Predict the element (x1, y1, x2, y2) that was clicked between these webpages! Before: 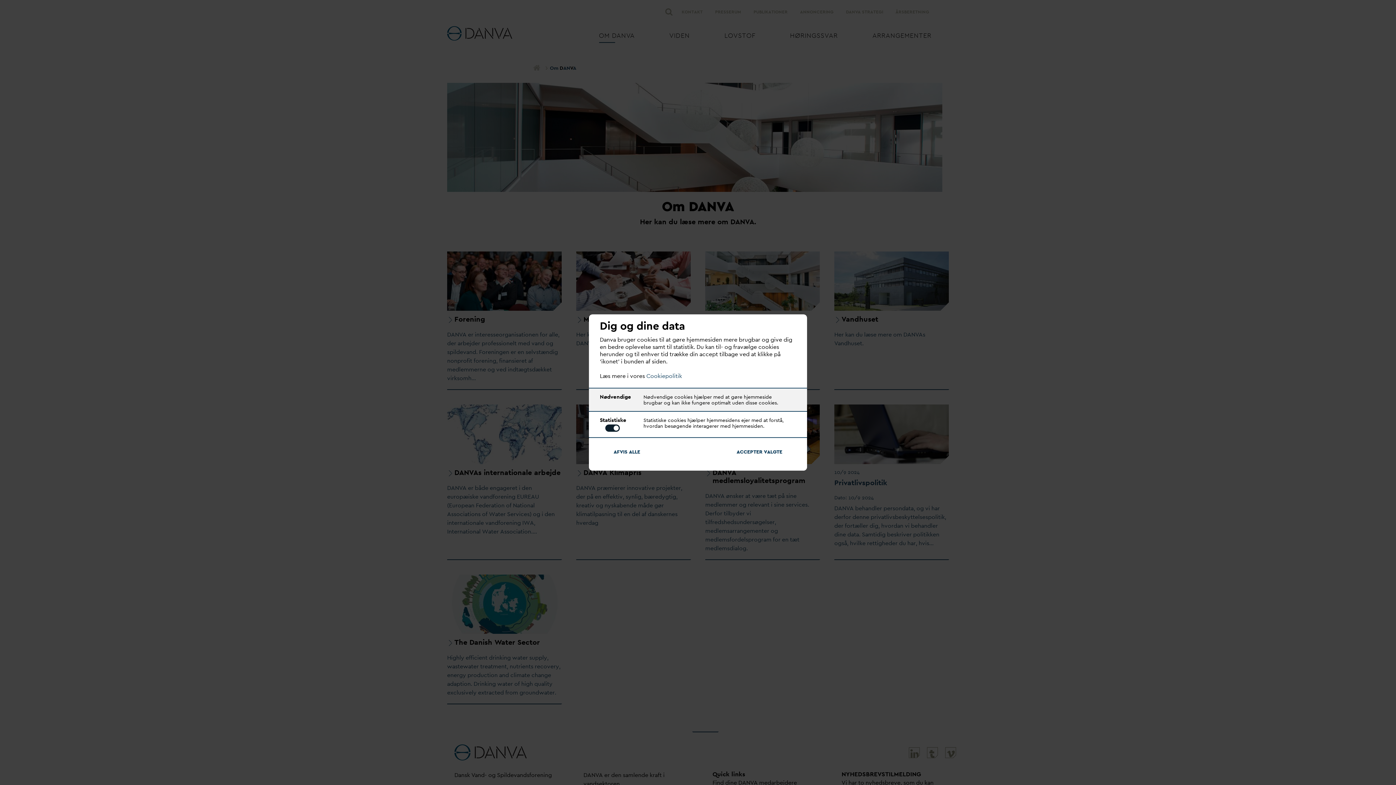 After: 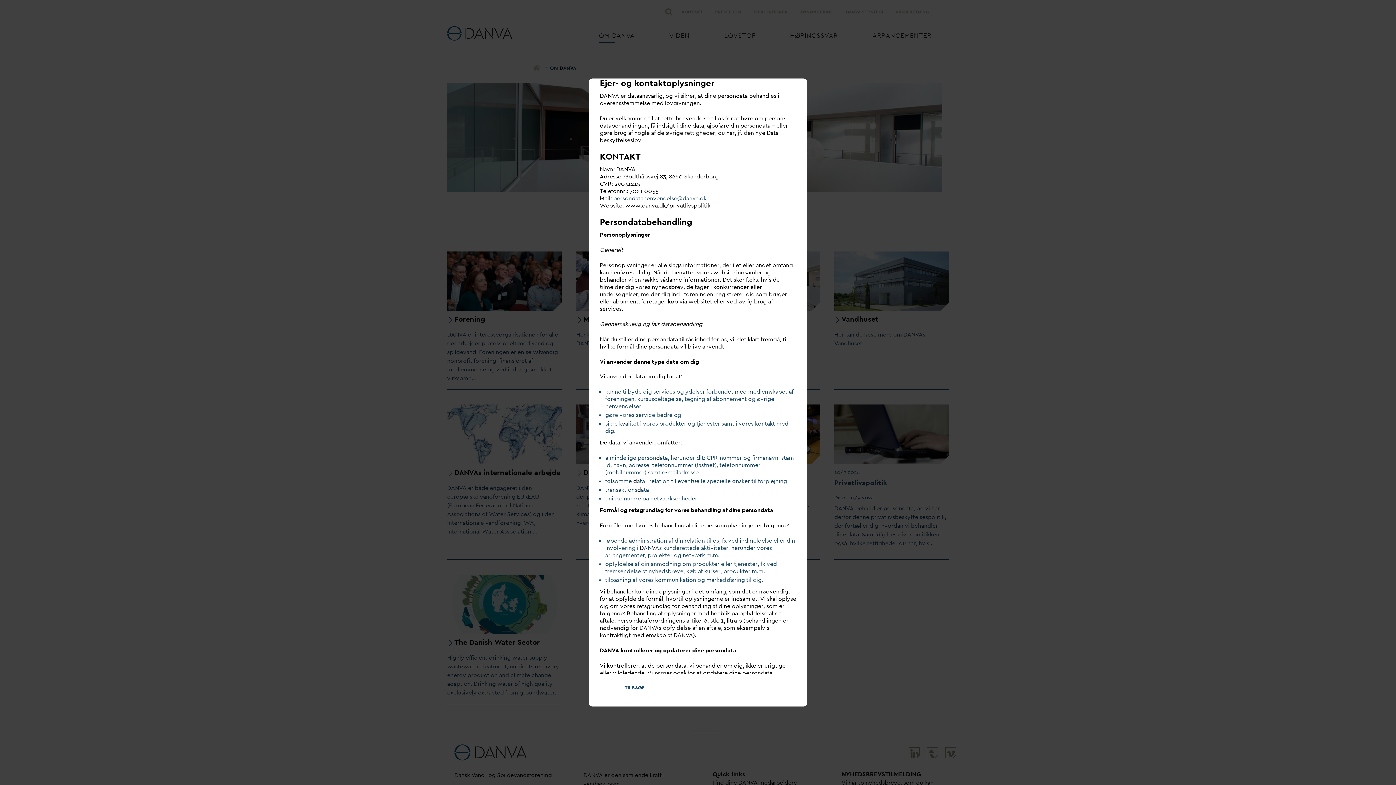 Action: label: Cookiepolitik bbox: (646, 372, 682, 380)